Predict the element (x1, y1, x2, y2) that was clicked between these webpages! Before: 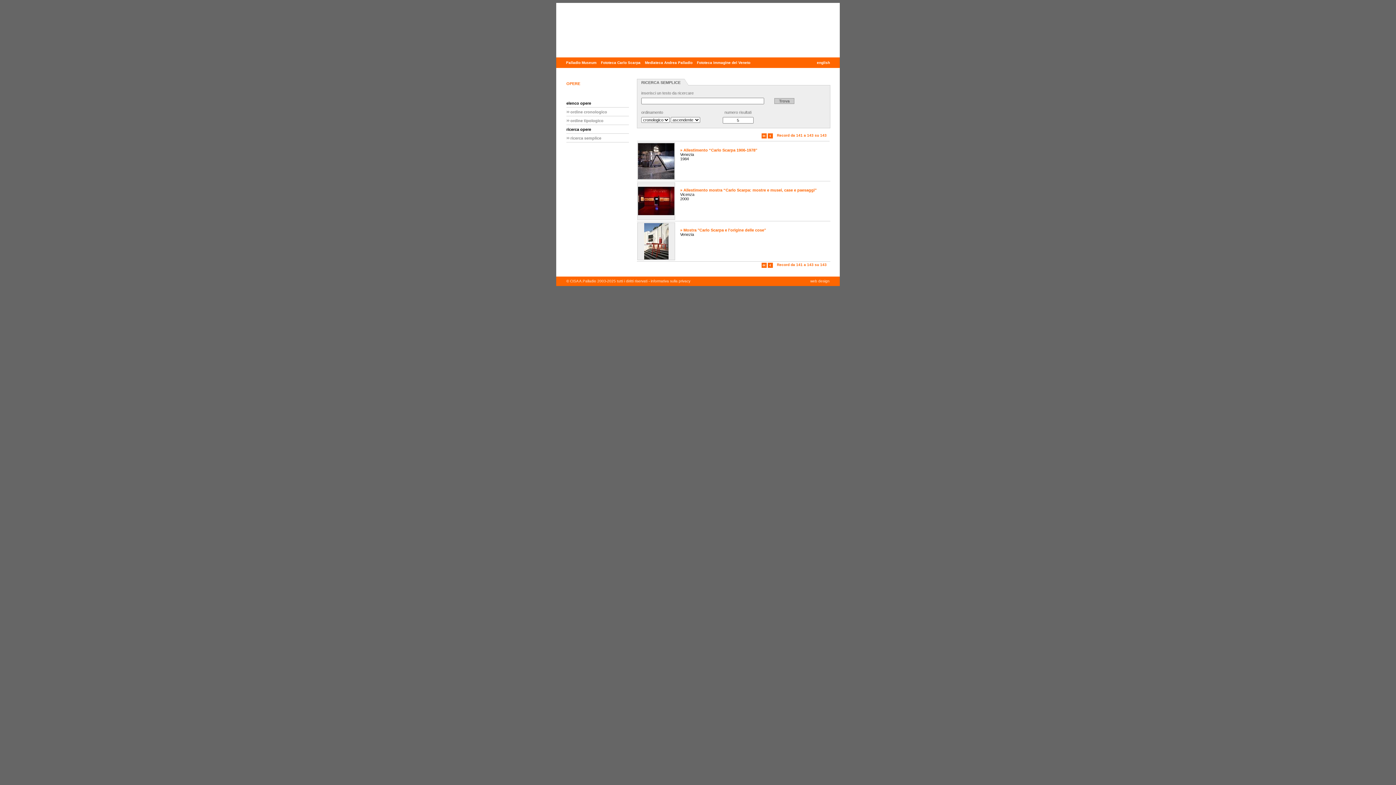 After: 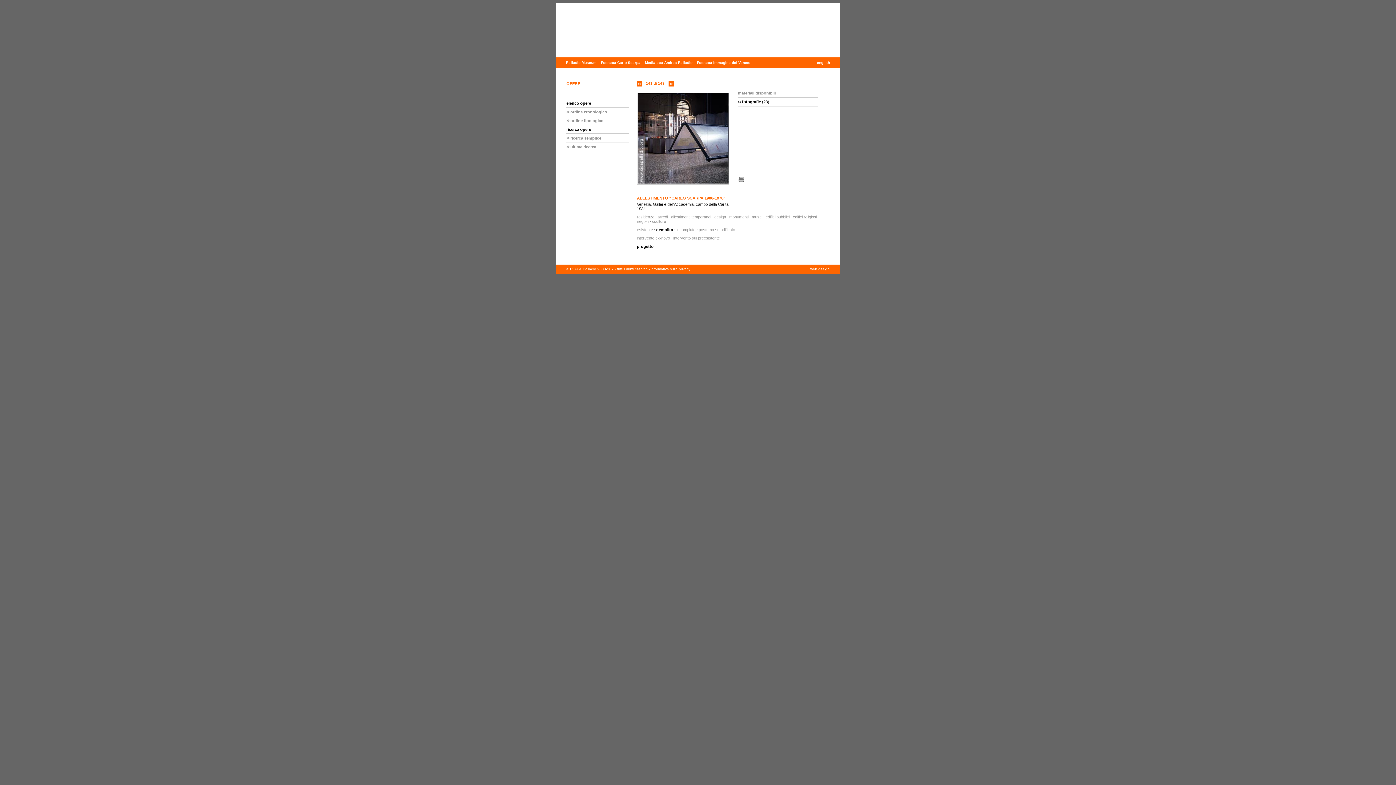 Action: label: » Allestimento “Carlo Scarpa 1906-1978" bbox: (680, 148, 757, 152)